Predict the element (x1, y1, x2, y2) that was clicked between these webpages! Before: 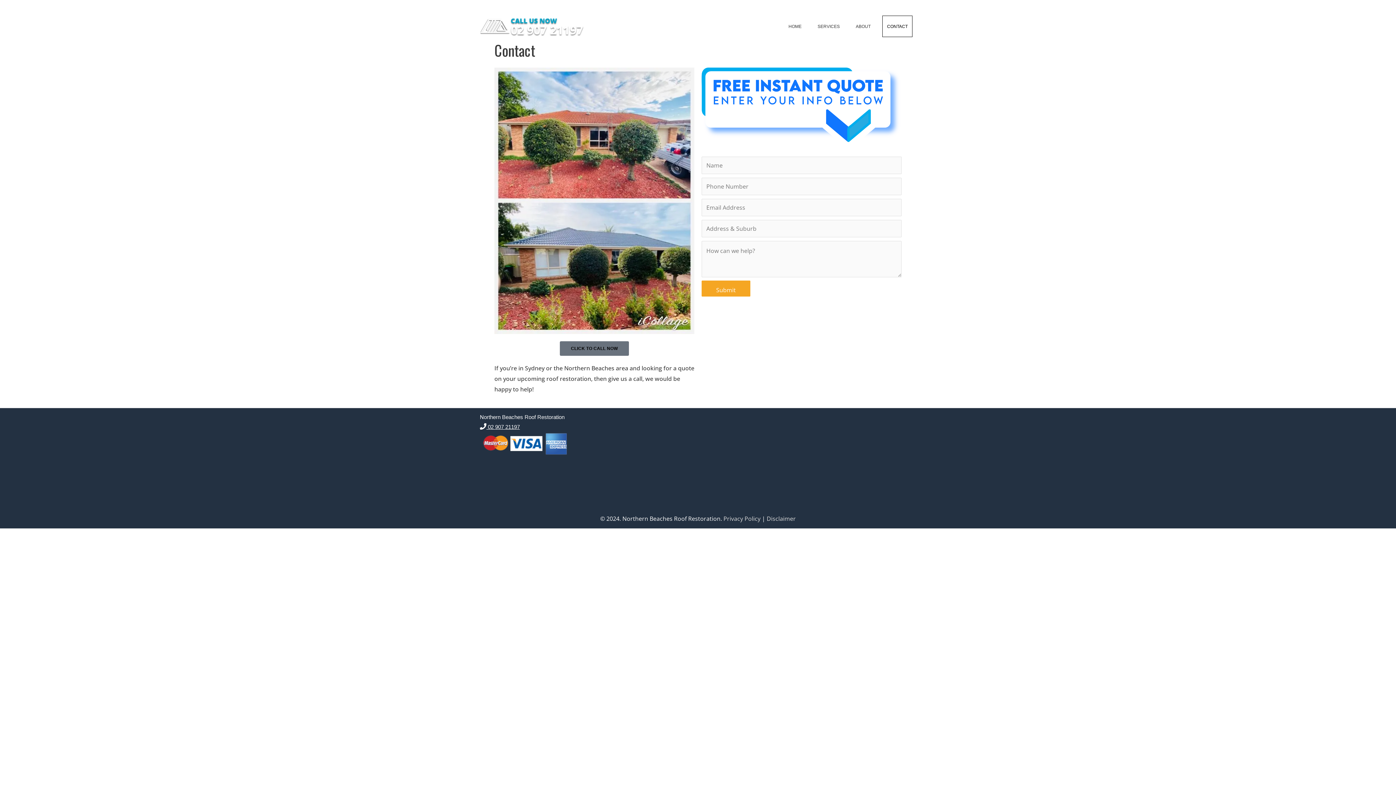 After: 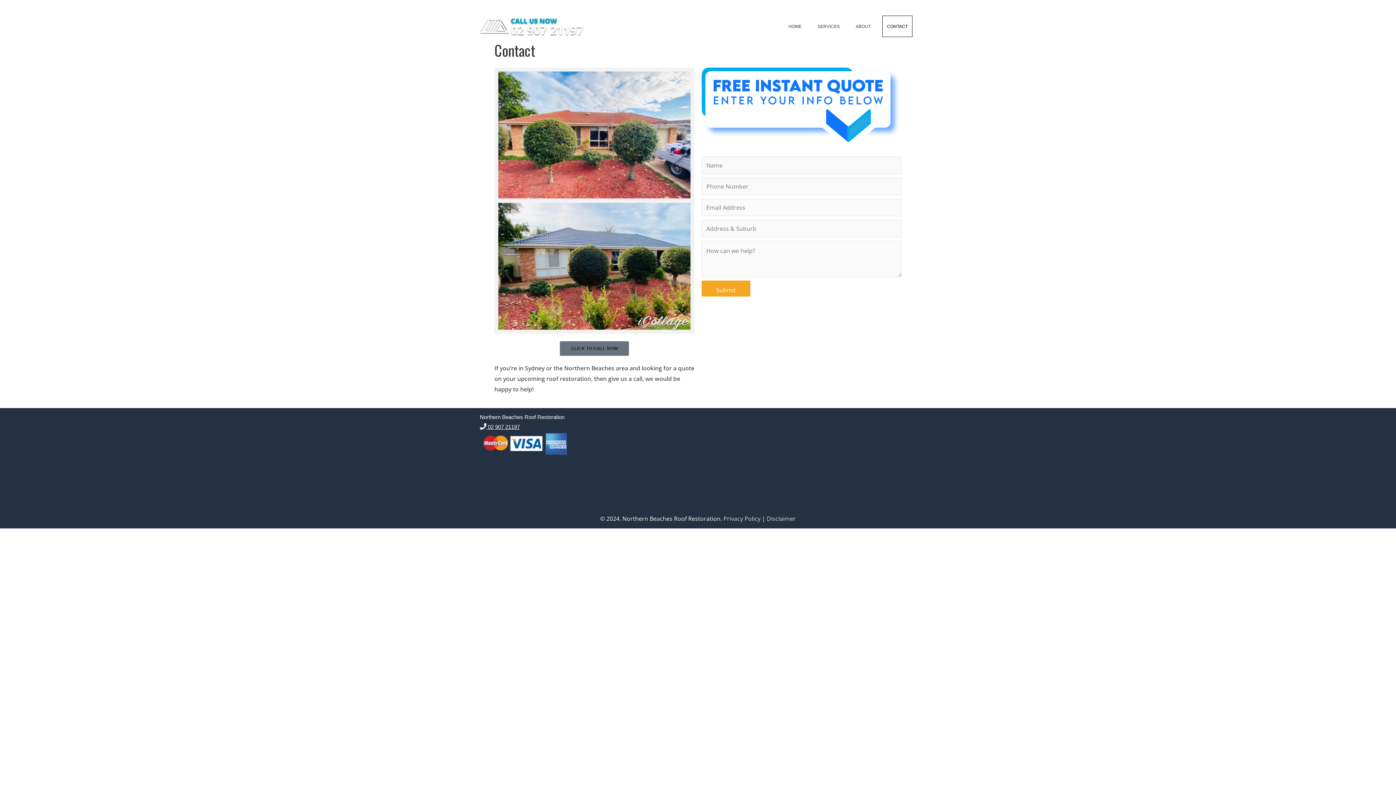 Action: bbox: (560, 341, 628, 356) label: CLICK TO CALL NOW